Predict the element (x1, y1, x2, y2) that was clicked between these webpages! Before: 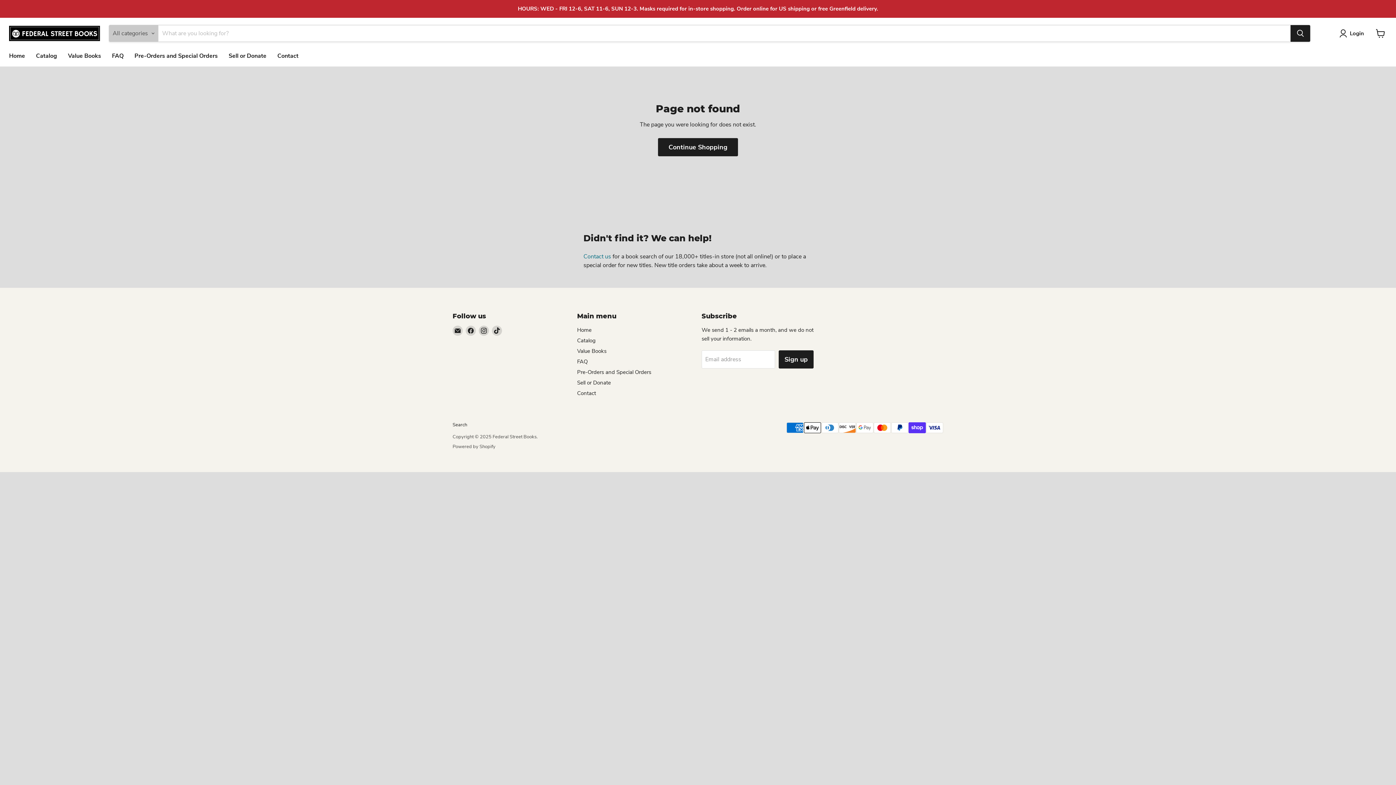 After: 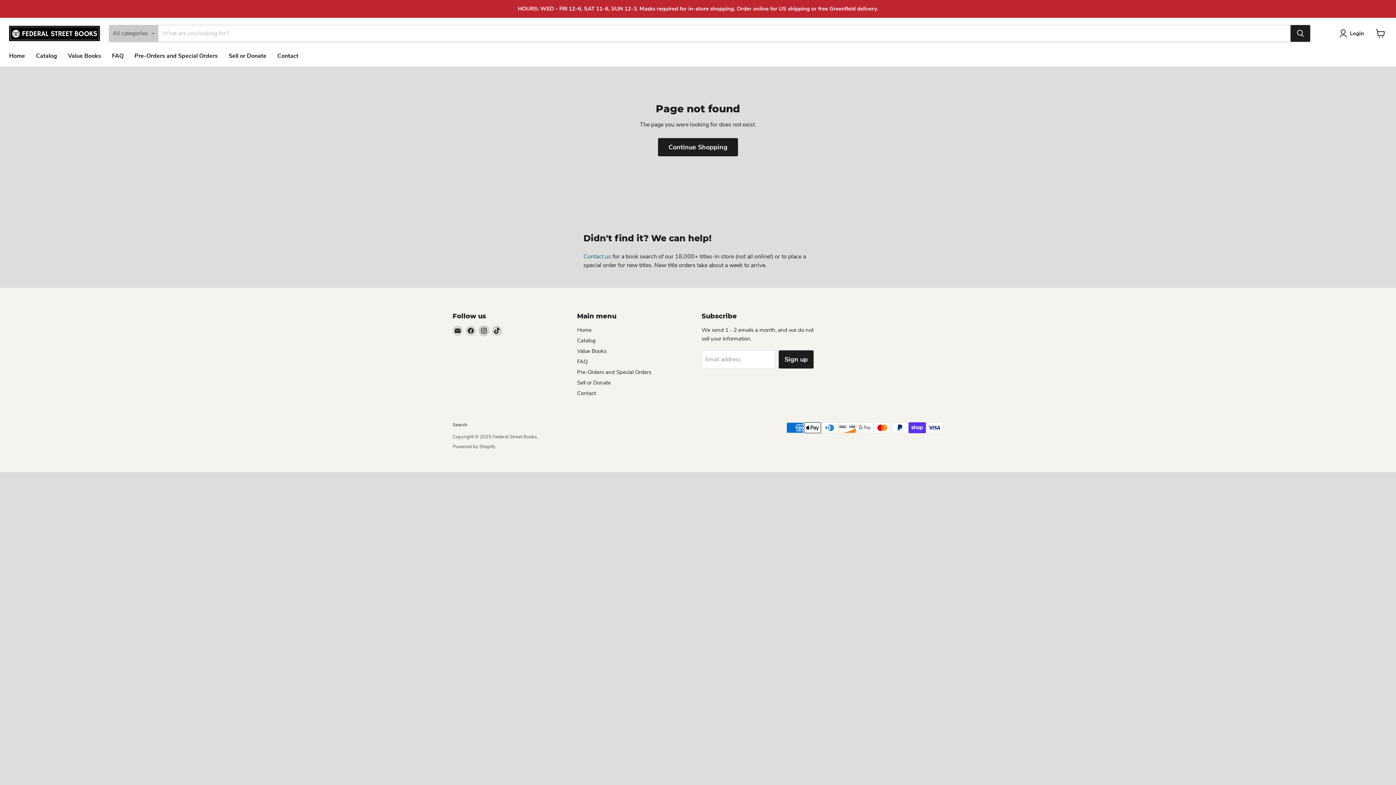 Action: label: Find us on Instagram bbox: (478, 325, 489, 335)